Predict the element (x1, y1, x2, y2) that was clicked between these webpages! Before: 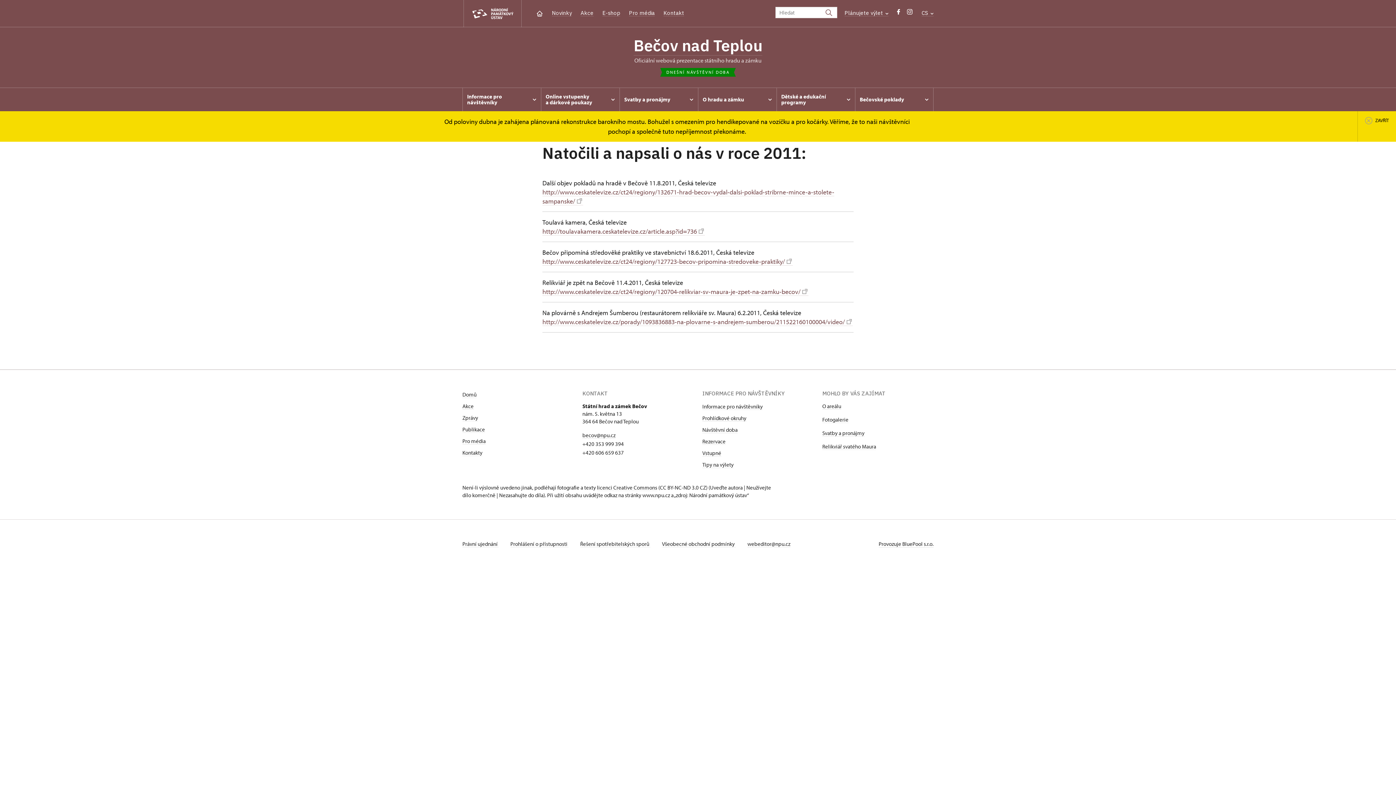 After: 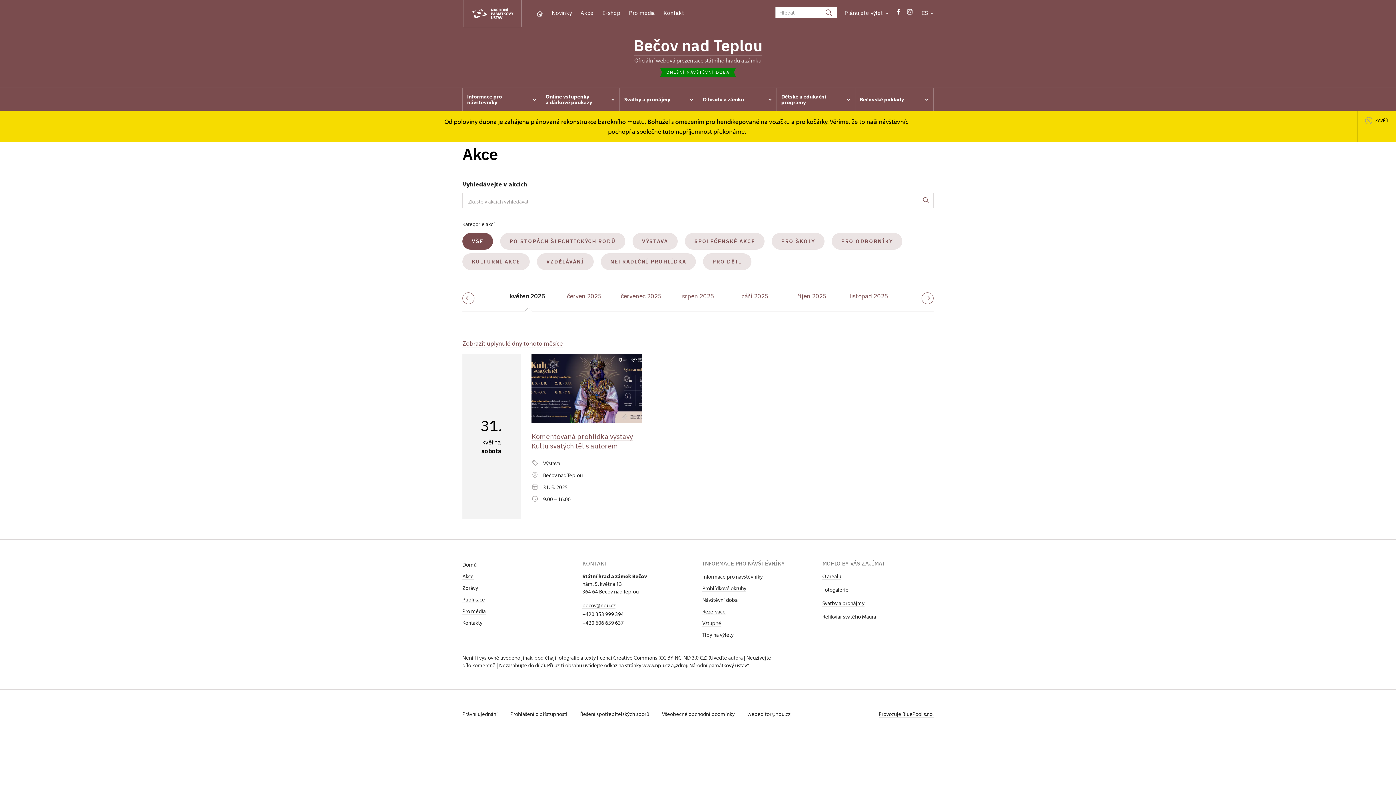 Action: bbox: (462, 402, 473, 409) label: Akce